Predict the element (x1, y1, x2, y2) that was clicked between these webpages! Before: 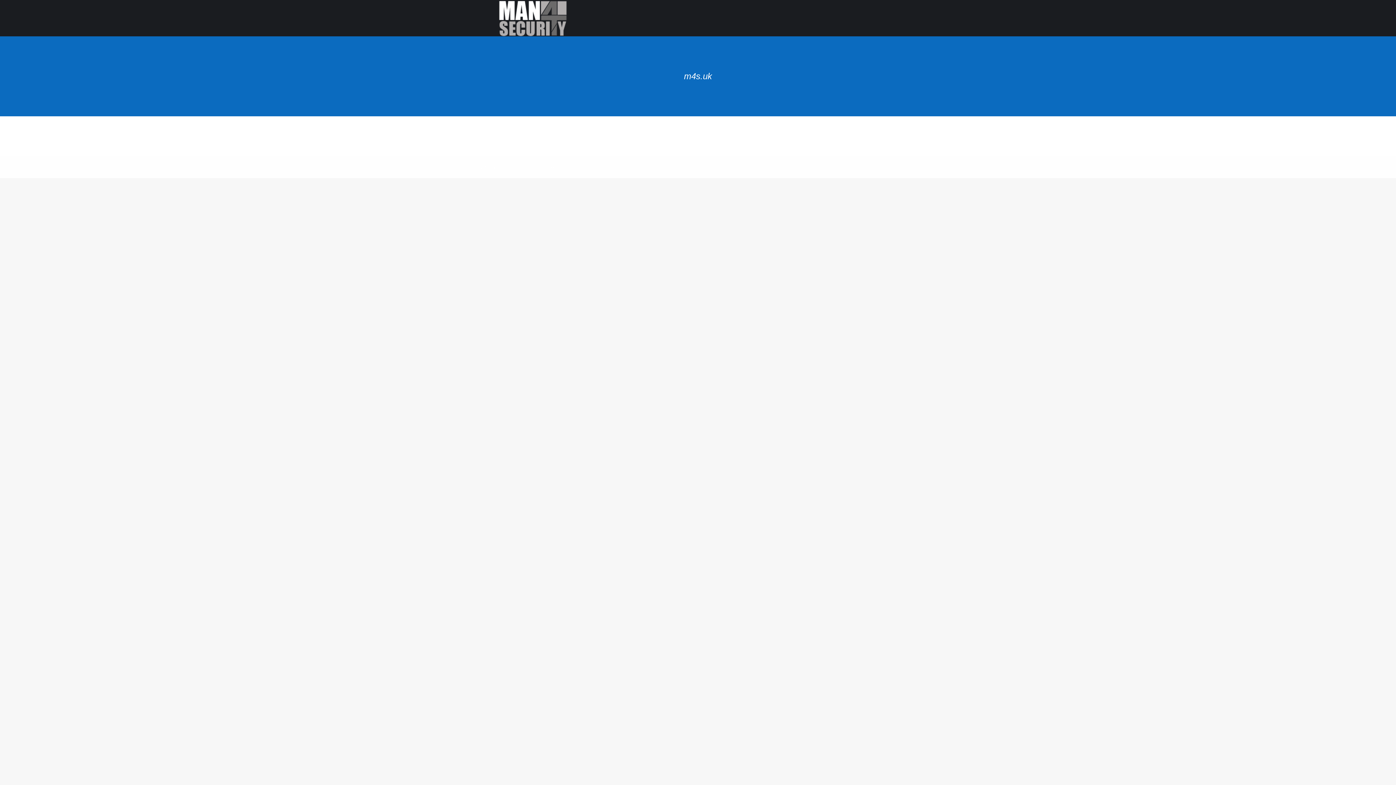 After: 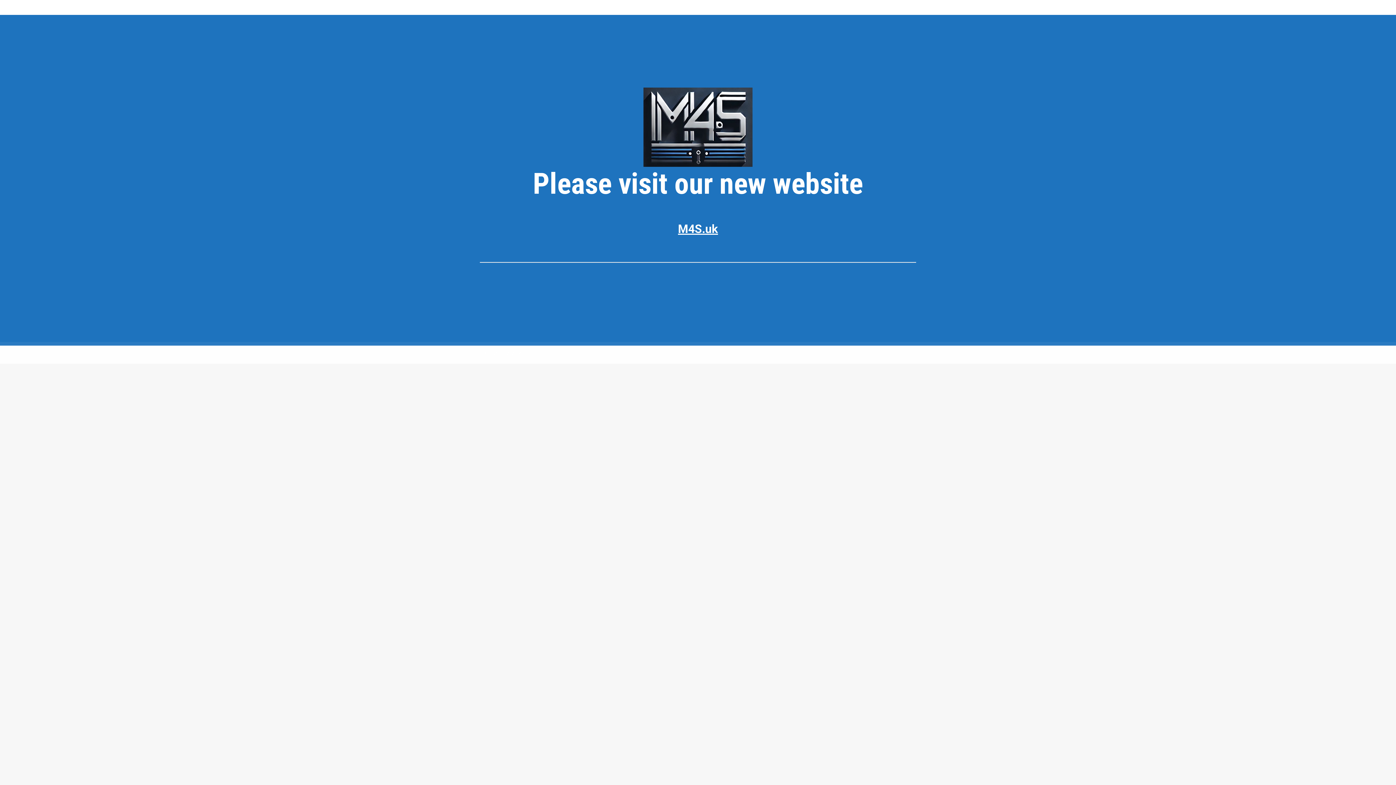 Action: bbox: (480, 0, 585, 36)